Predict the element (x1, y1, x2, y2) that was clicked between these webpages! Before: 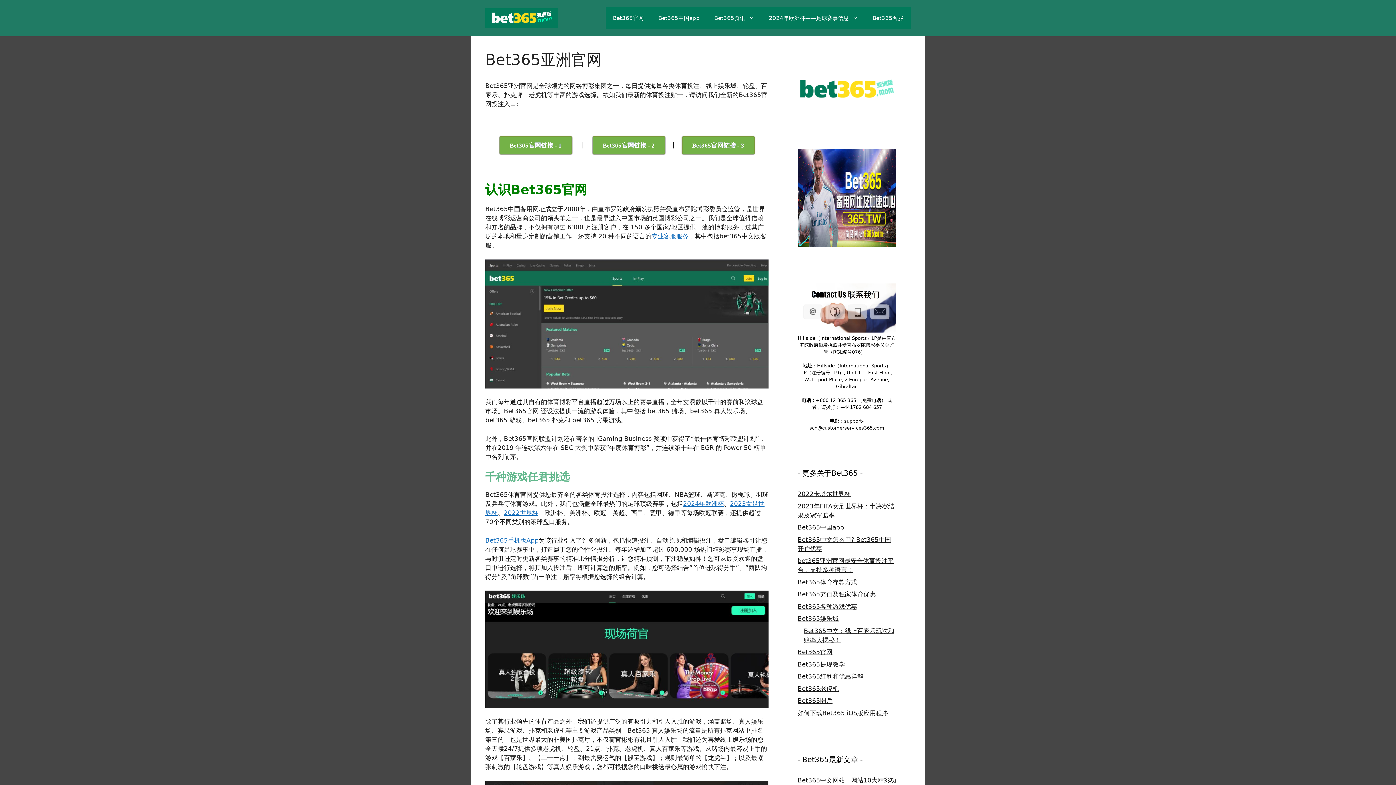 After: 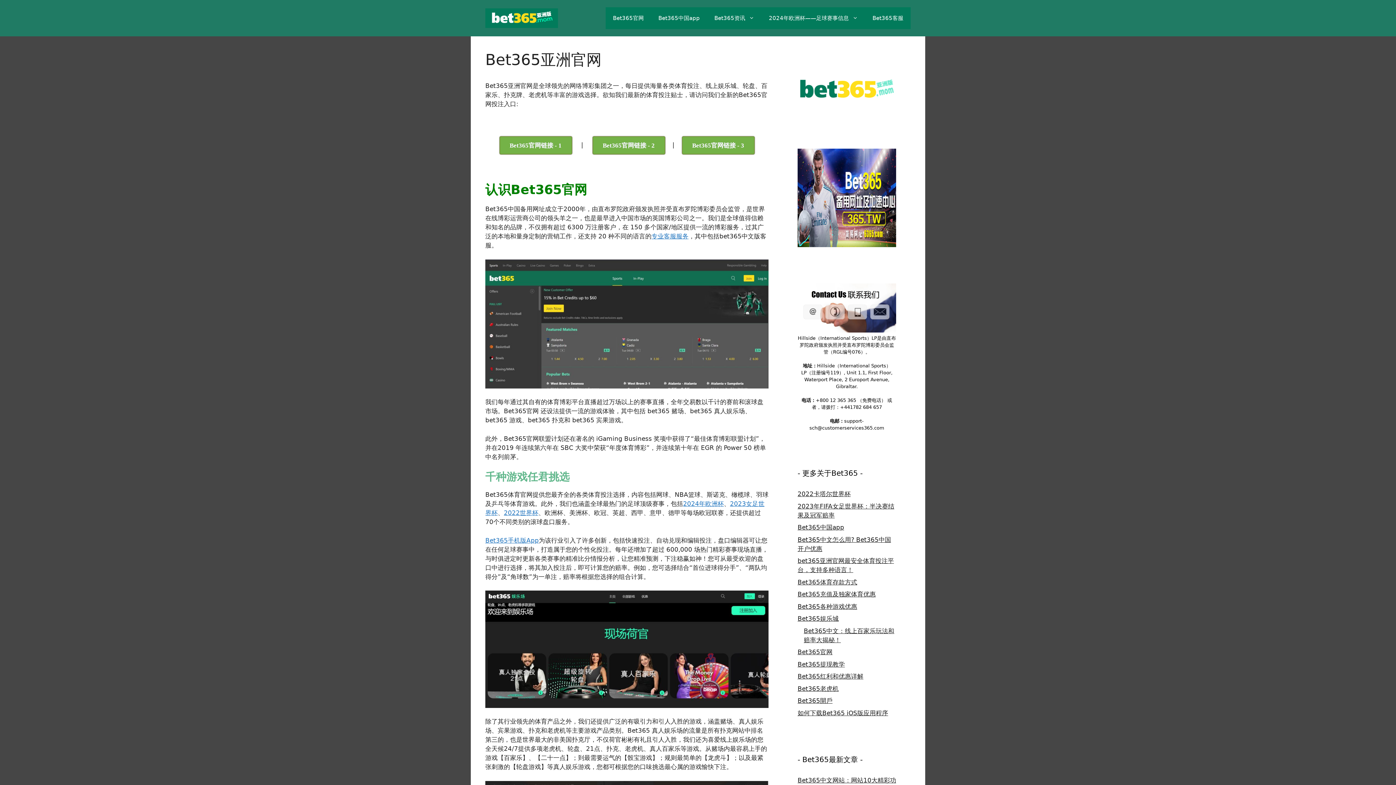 Action: bbox: (797, 648, 832, 656) label: Bet365官网